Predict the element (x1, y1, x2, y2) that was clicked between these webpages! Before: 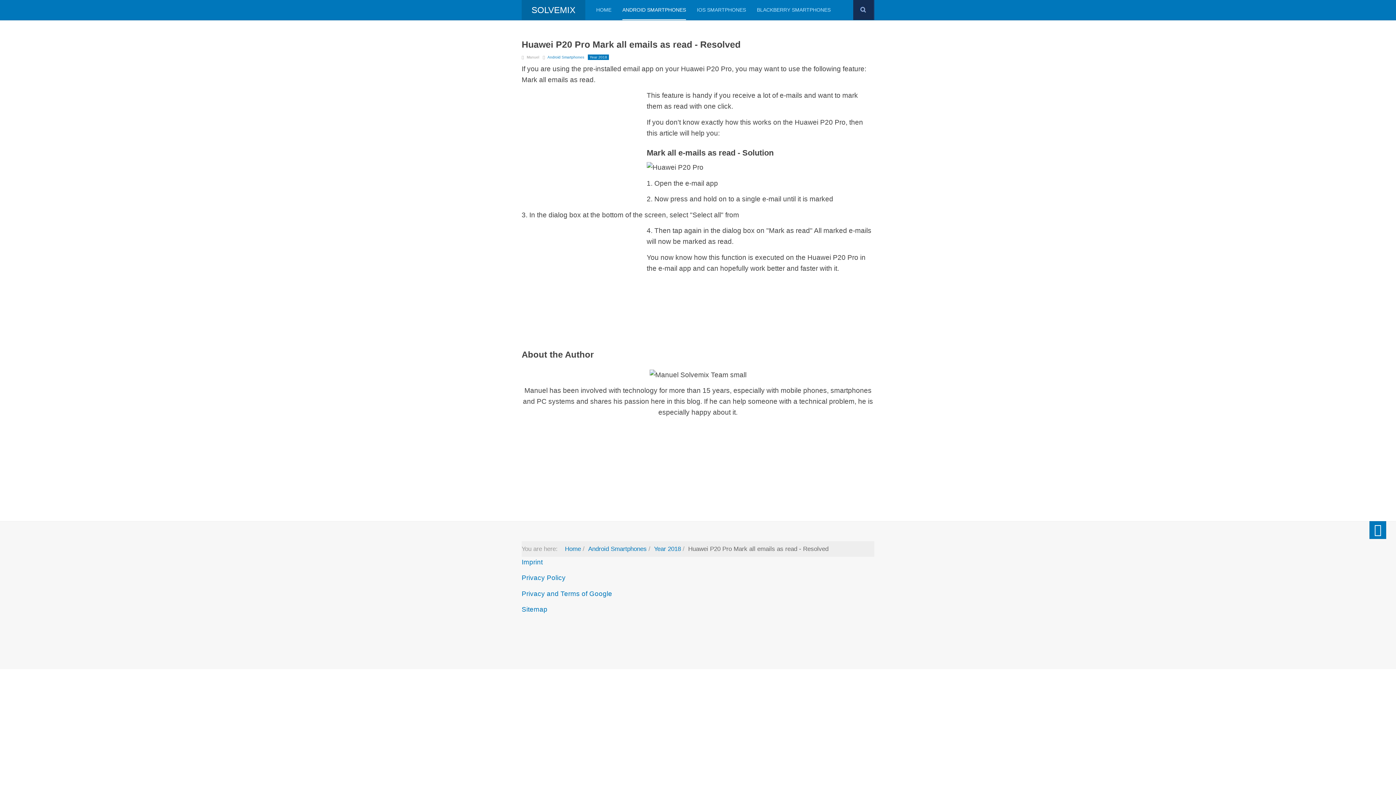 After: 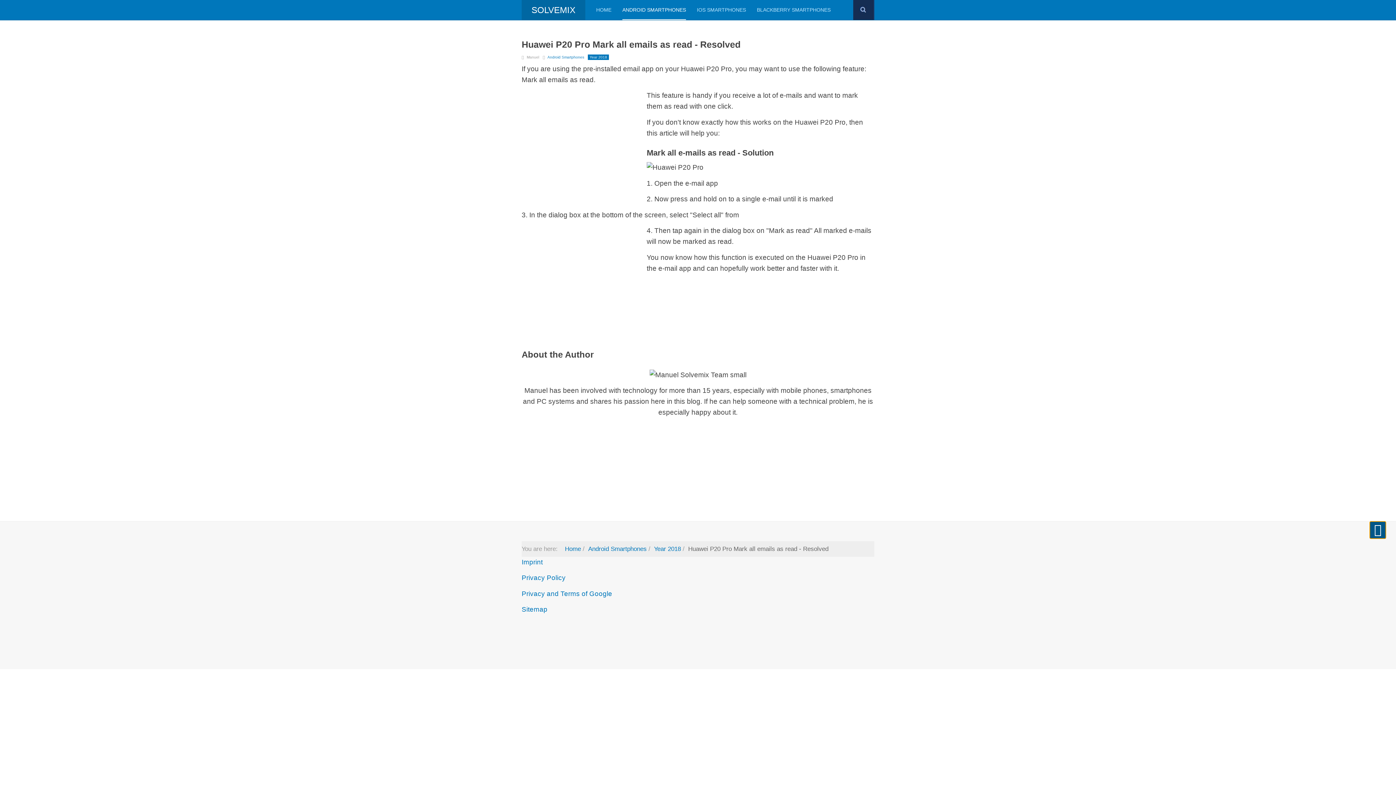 Action: bbox: (1369, 521, 1386, 539)